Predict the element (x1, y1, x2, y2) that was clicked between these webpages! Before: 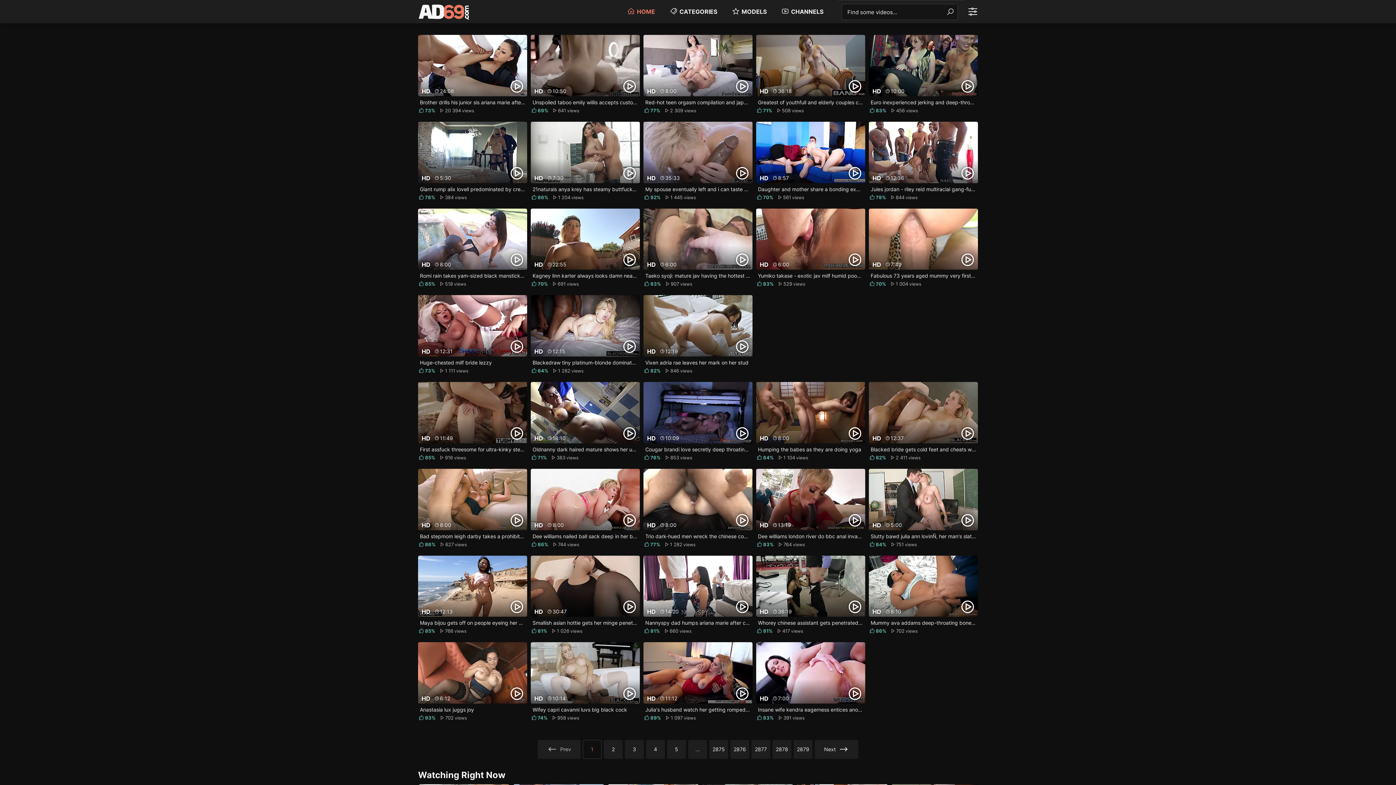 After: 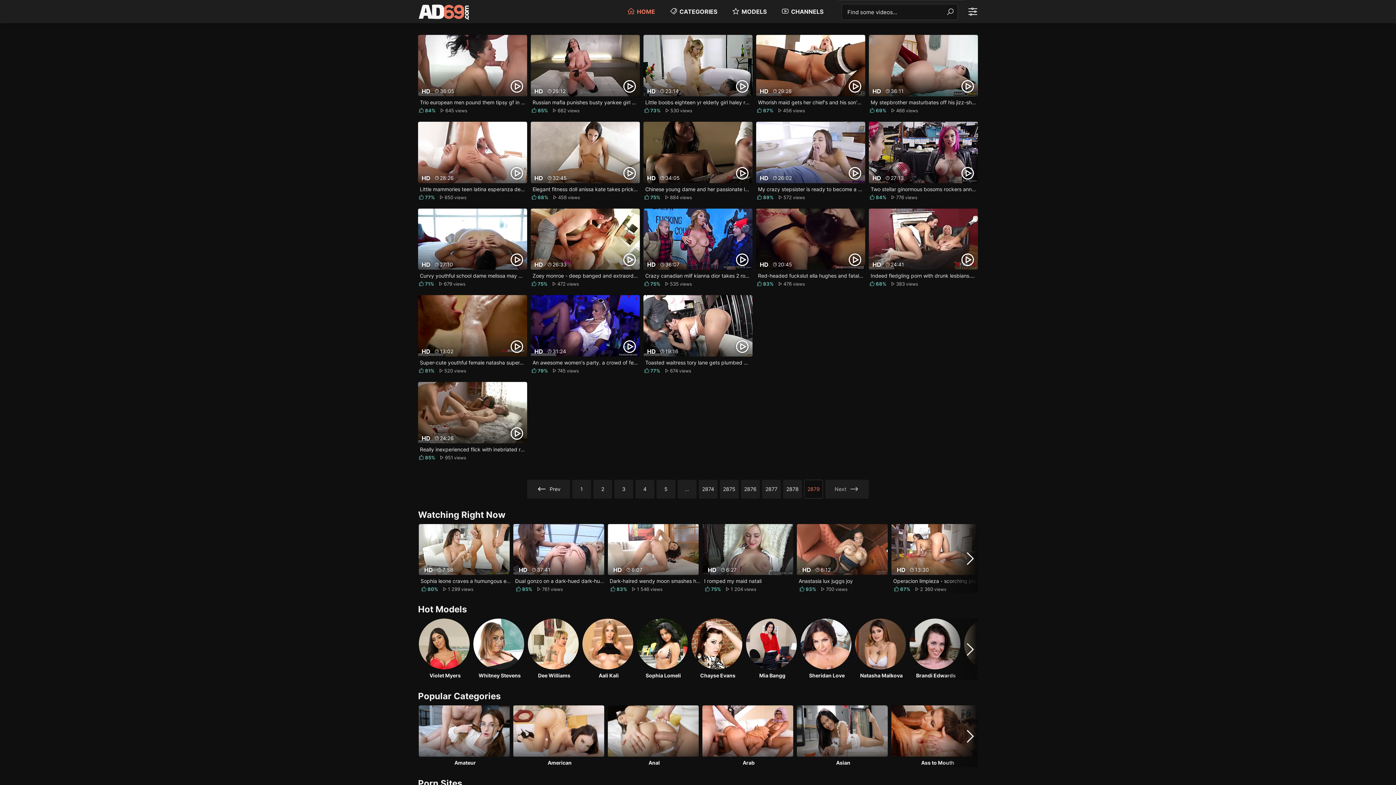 Action: bbox: (793, 740, 812, 759) label: 2879